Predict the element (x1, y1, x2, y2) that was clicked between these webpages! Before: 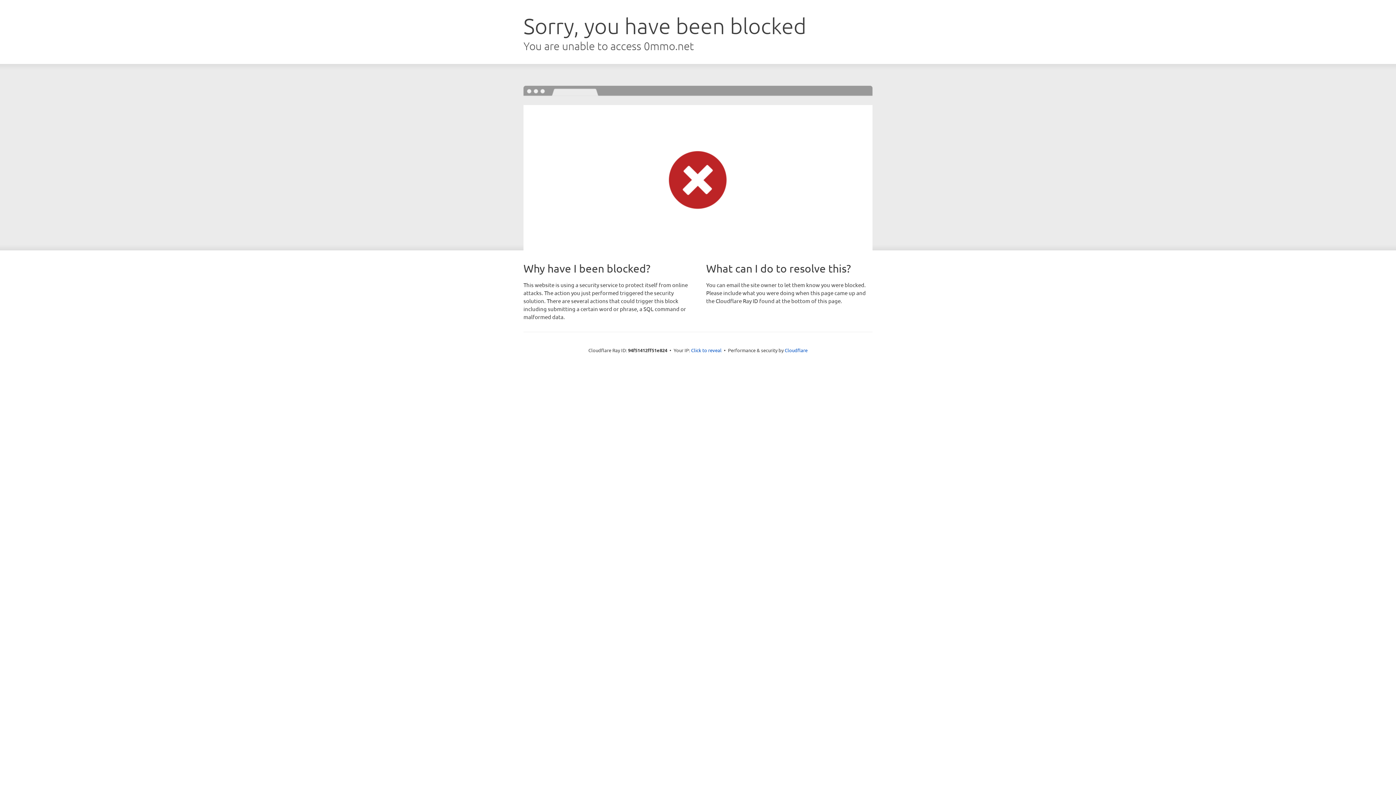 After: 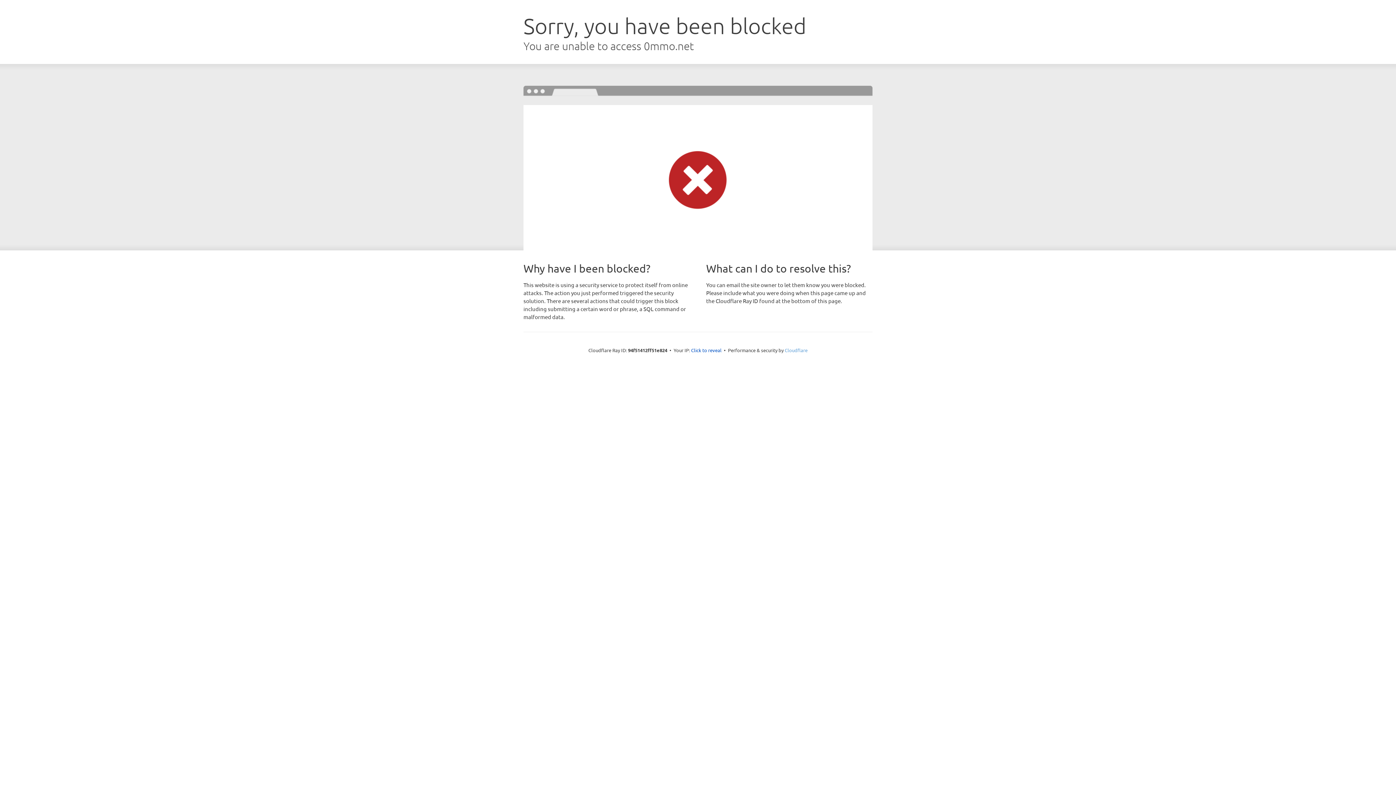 Action: bbox: (784, 347, 807, 353) label: Cloudflare